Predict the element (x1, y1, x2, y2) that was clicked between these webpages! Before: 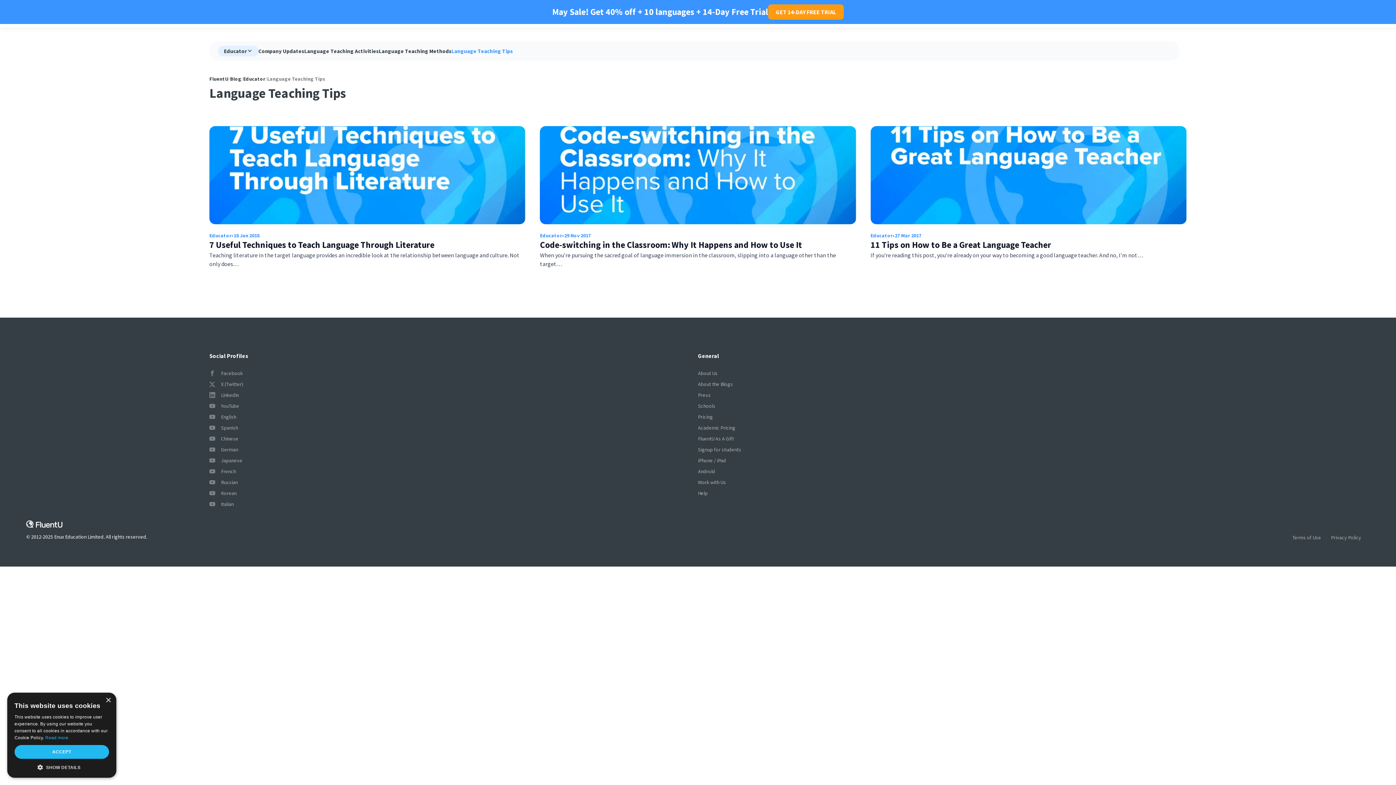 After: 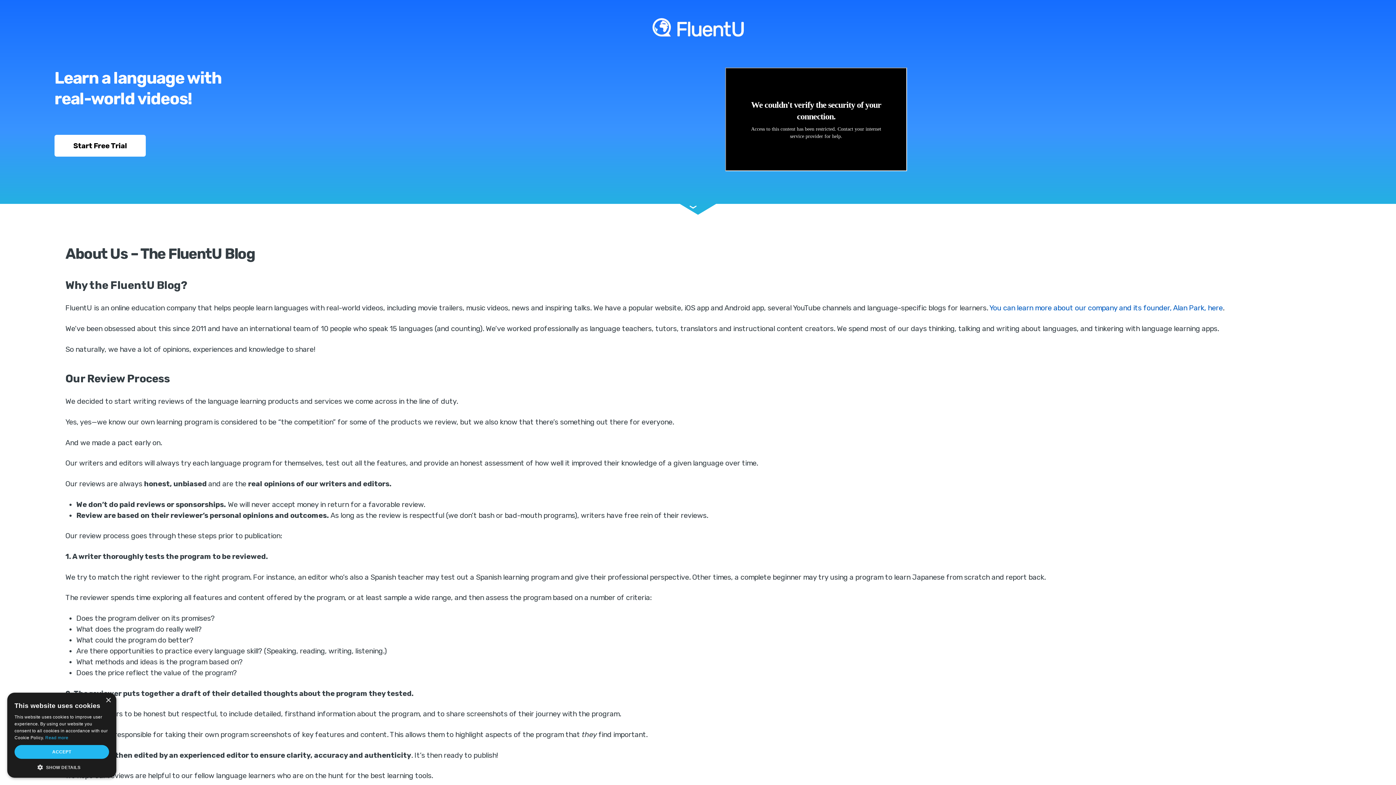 Action: label: About the Blogs bbox: (698, 380, 733, 387)